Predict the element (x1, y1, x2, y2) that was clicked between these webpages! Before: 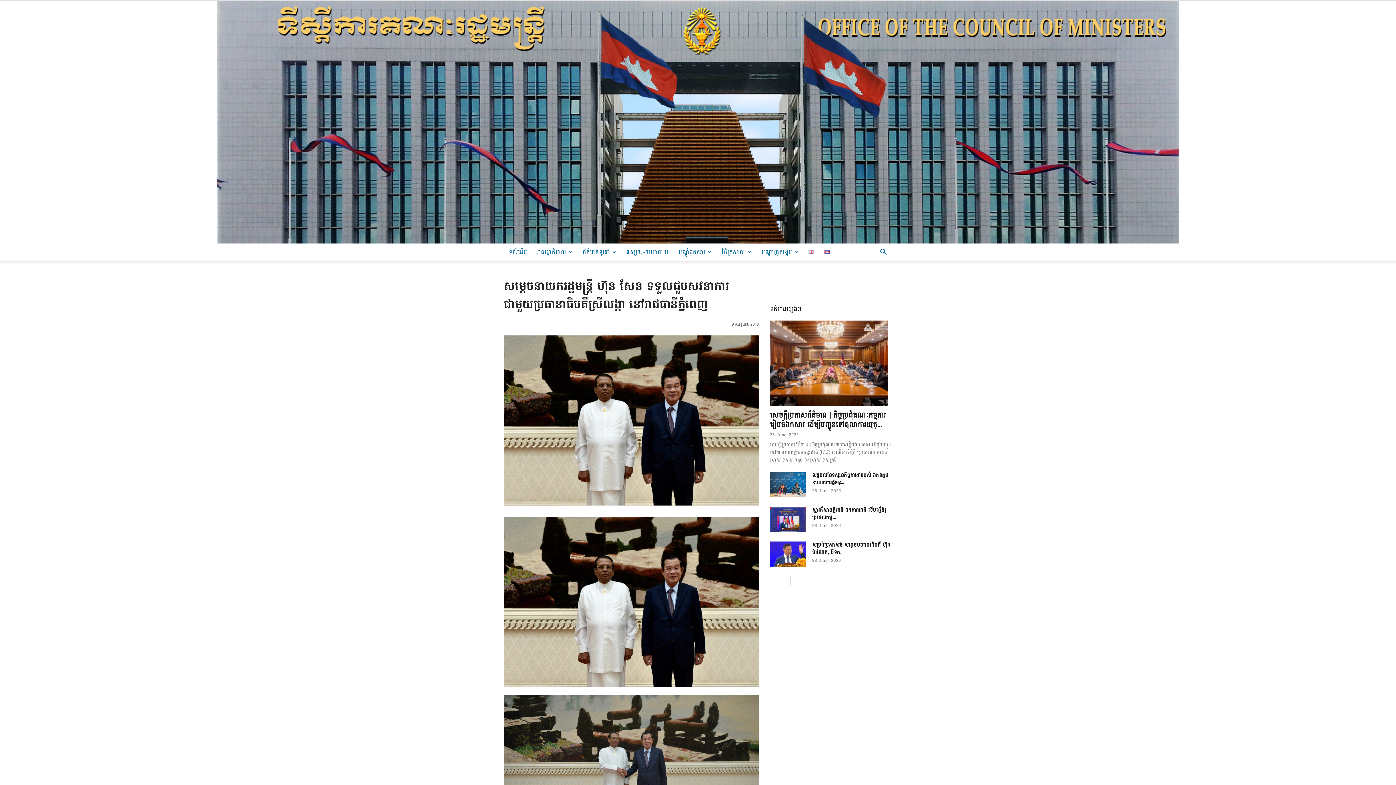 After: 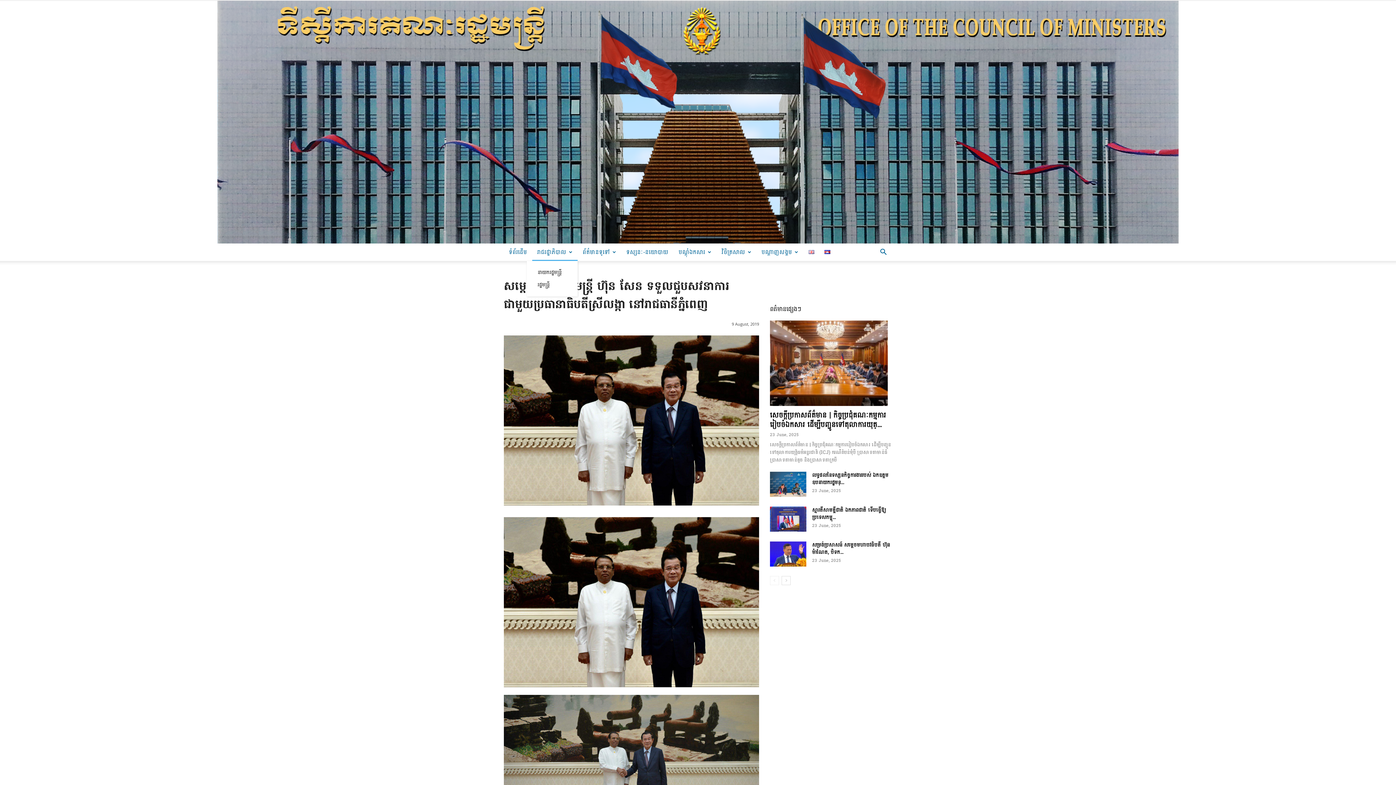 Action: bbox: (532, 243, 577, 261) label: រាជរដ្ឋាភិបាល